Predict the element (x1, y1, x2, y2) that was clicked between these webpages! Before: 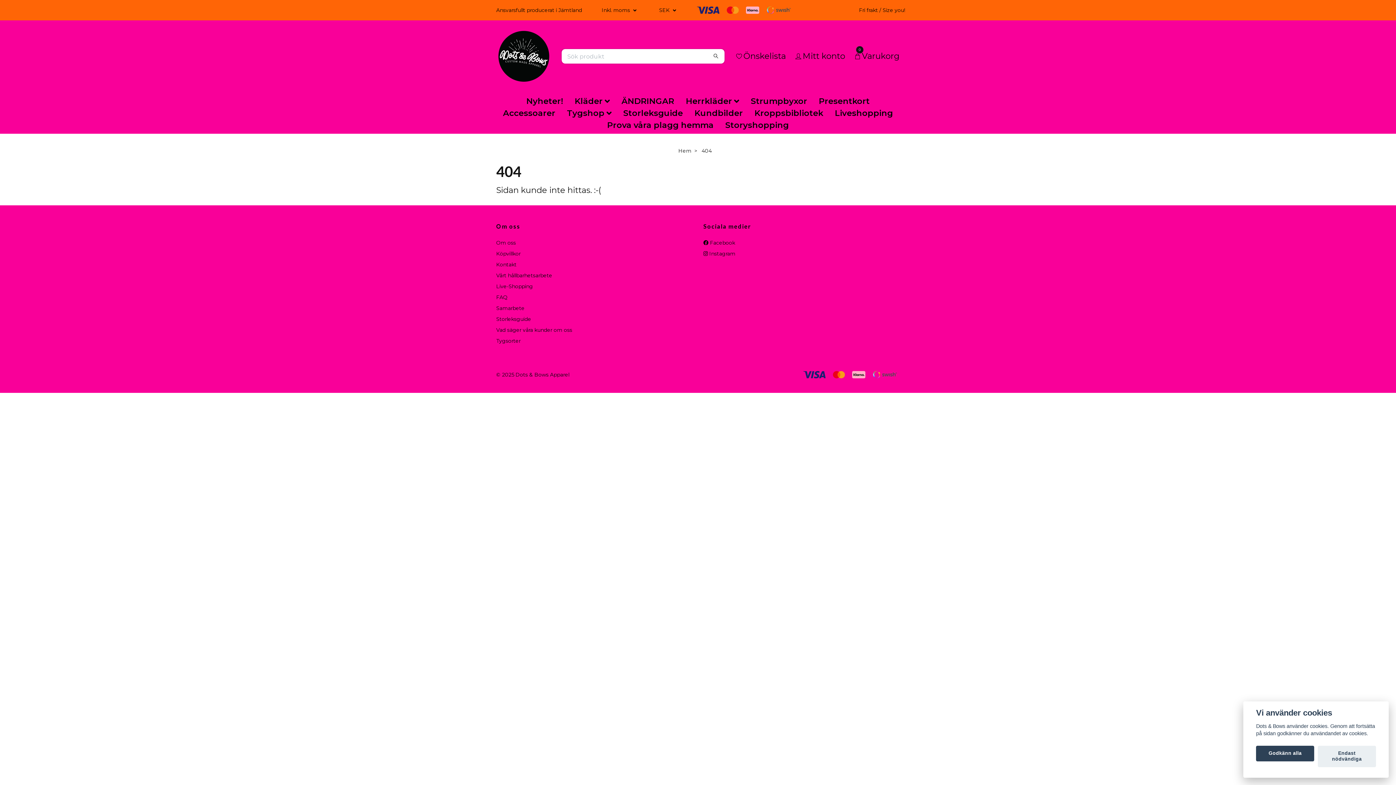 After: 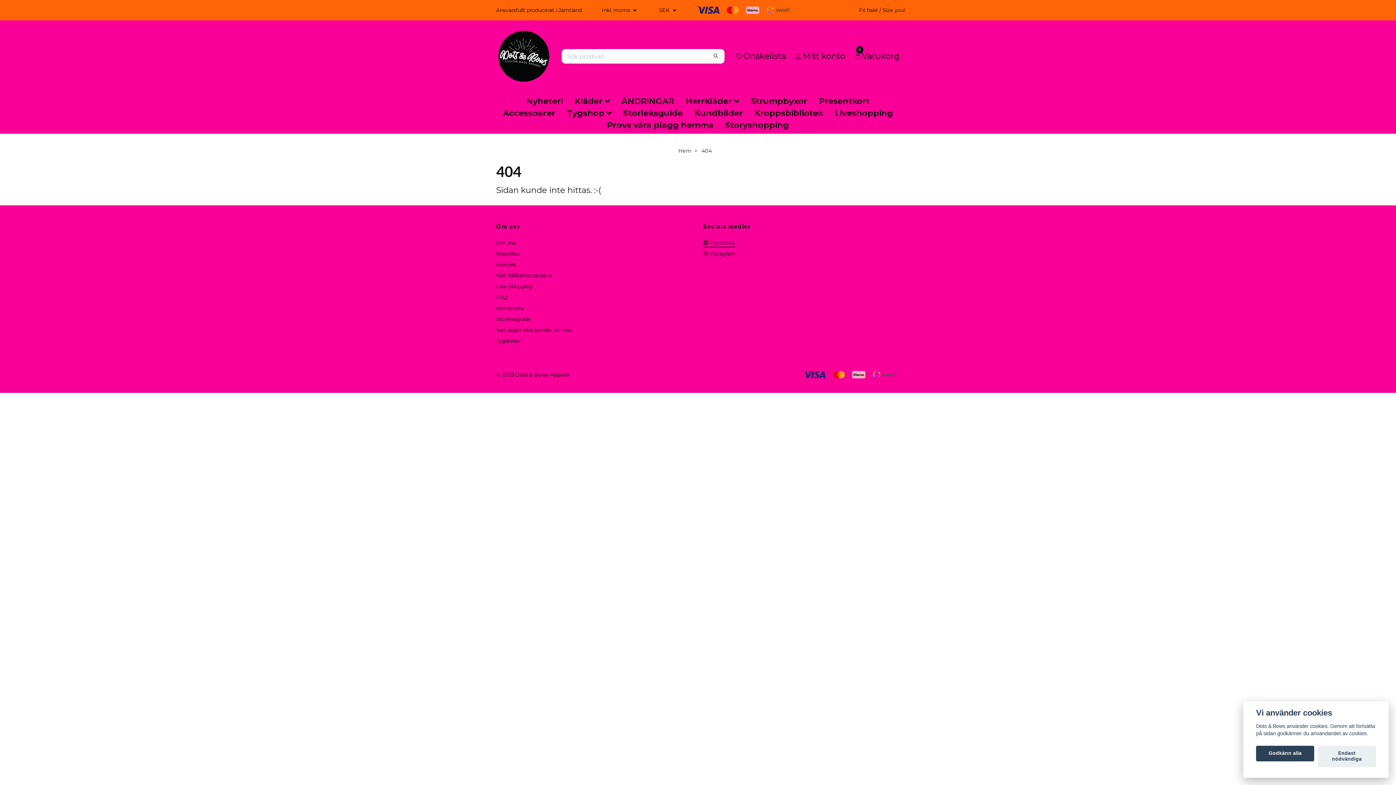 Action: bbox: (703, 239, 735, 246) label:  Facebook